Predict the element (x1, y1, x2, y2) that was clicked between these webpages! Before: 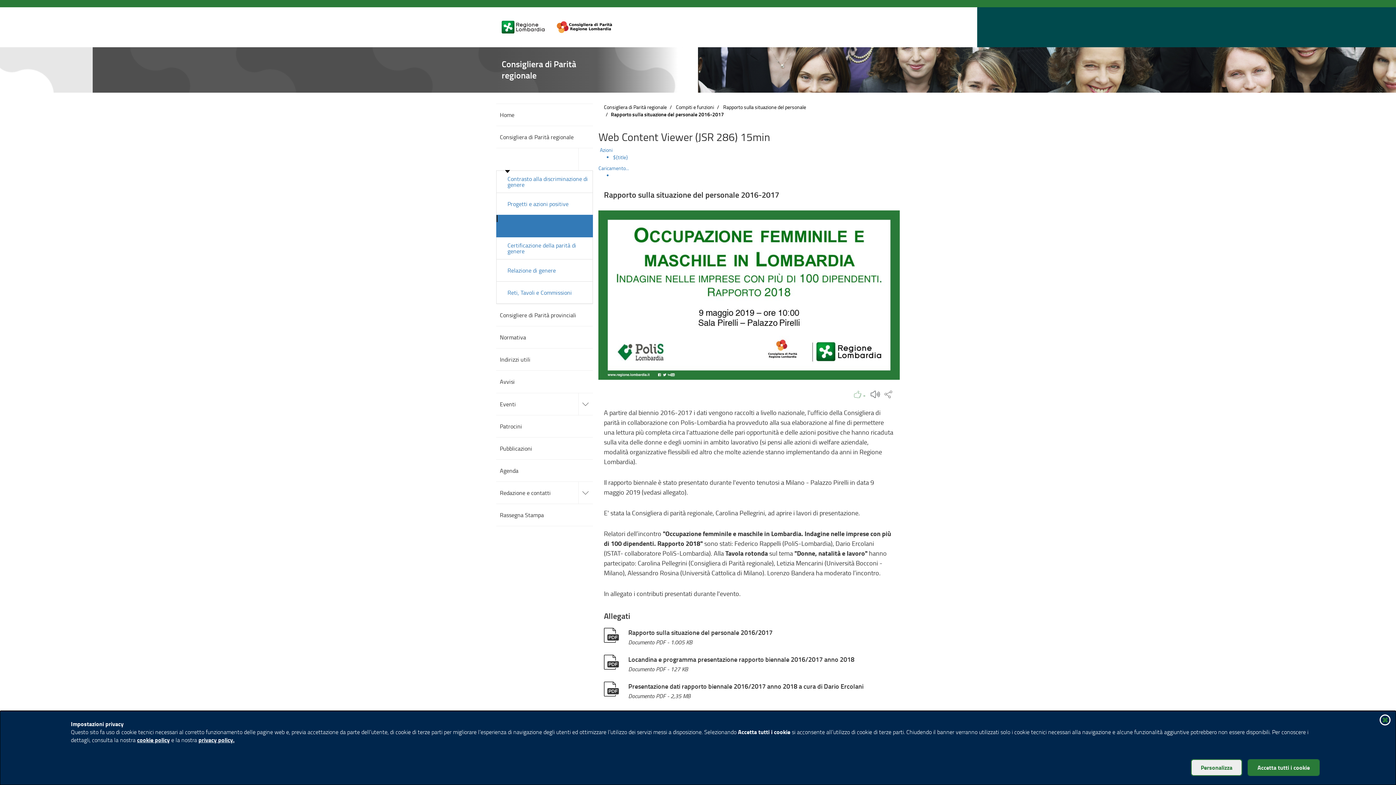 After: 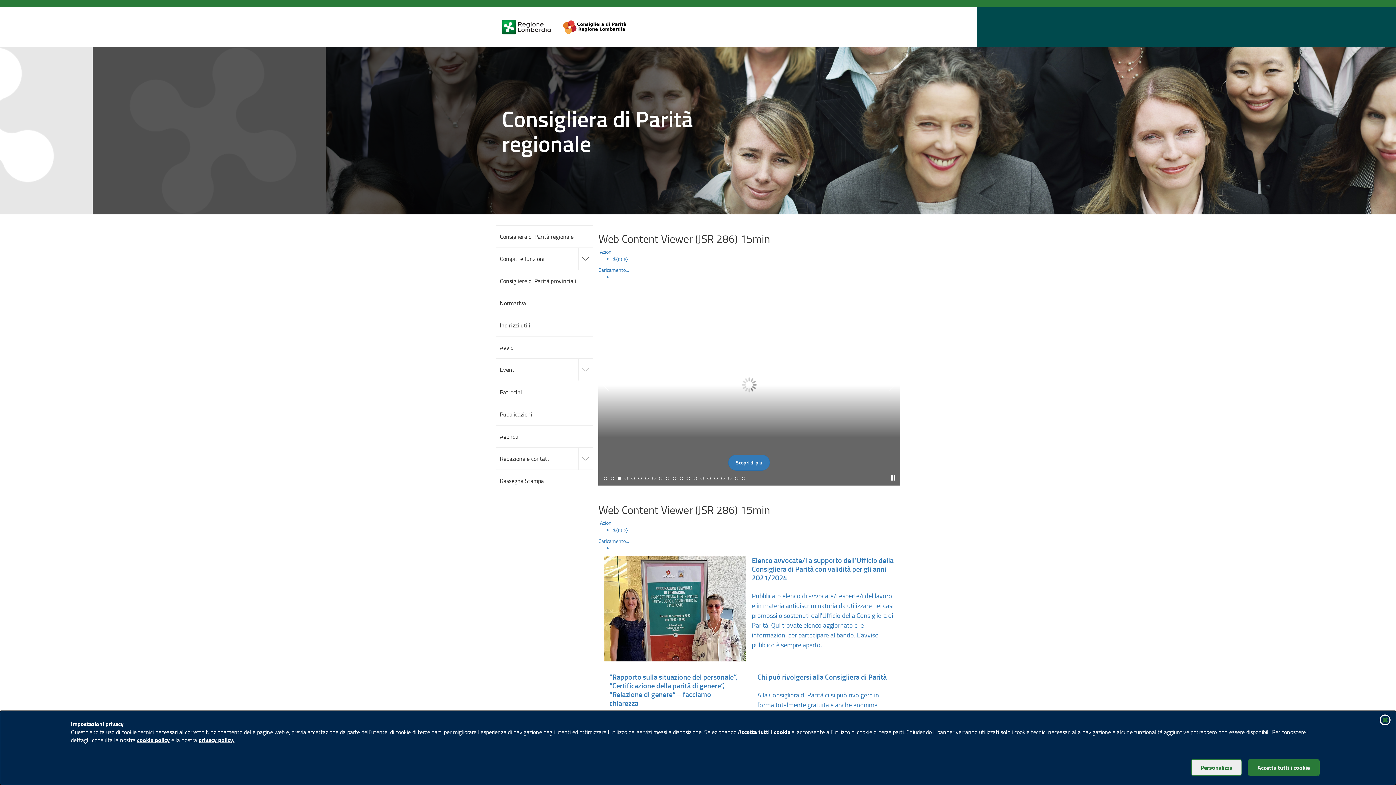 Action: label: Consigliera di Parità regionale bbox: (604, 103, 667, 110)